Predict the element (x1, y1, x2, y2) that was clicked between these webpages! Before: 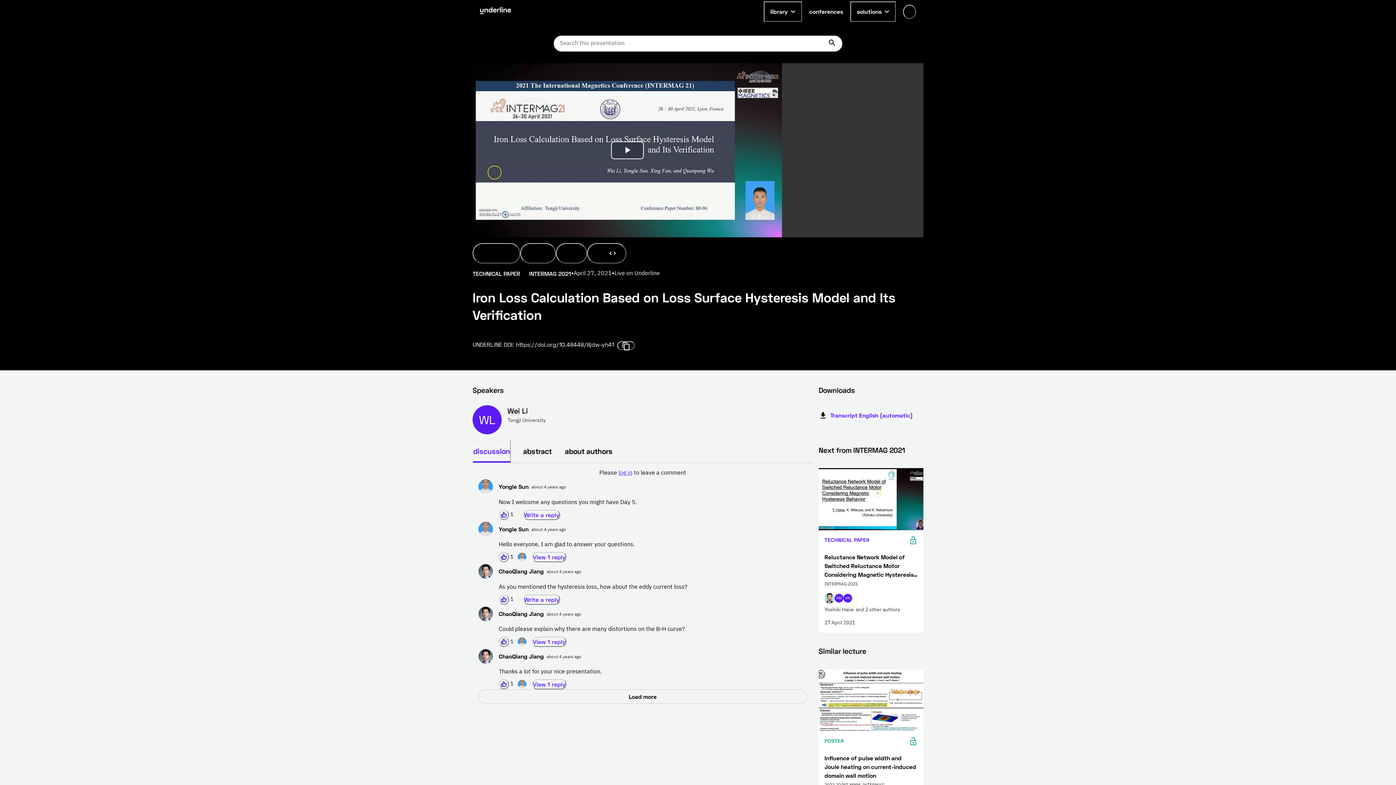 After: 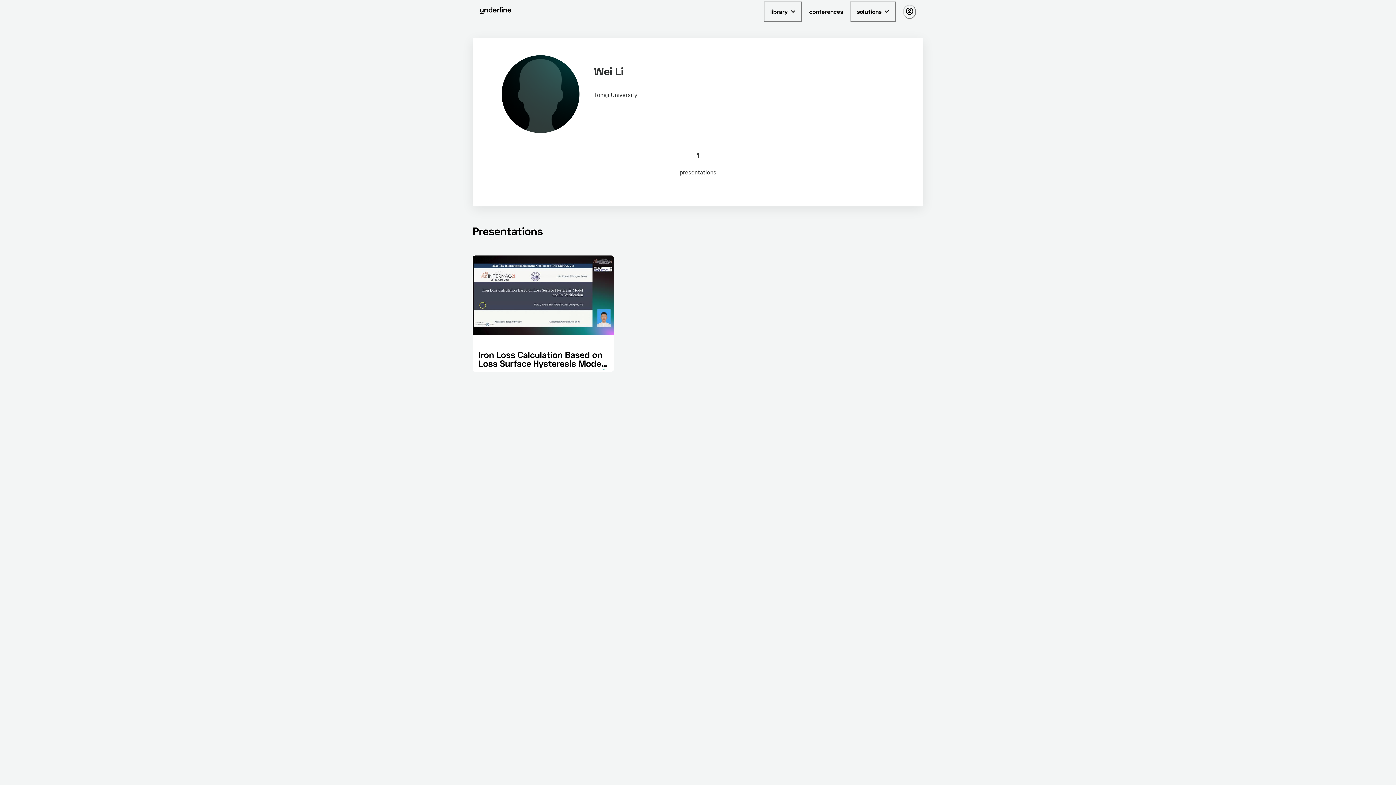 Action: bbox: (507, 405, 635, 417) label: Wei Li